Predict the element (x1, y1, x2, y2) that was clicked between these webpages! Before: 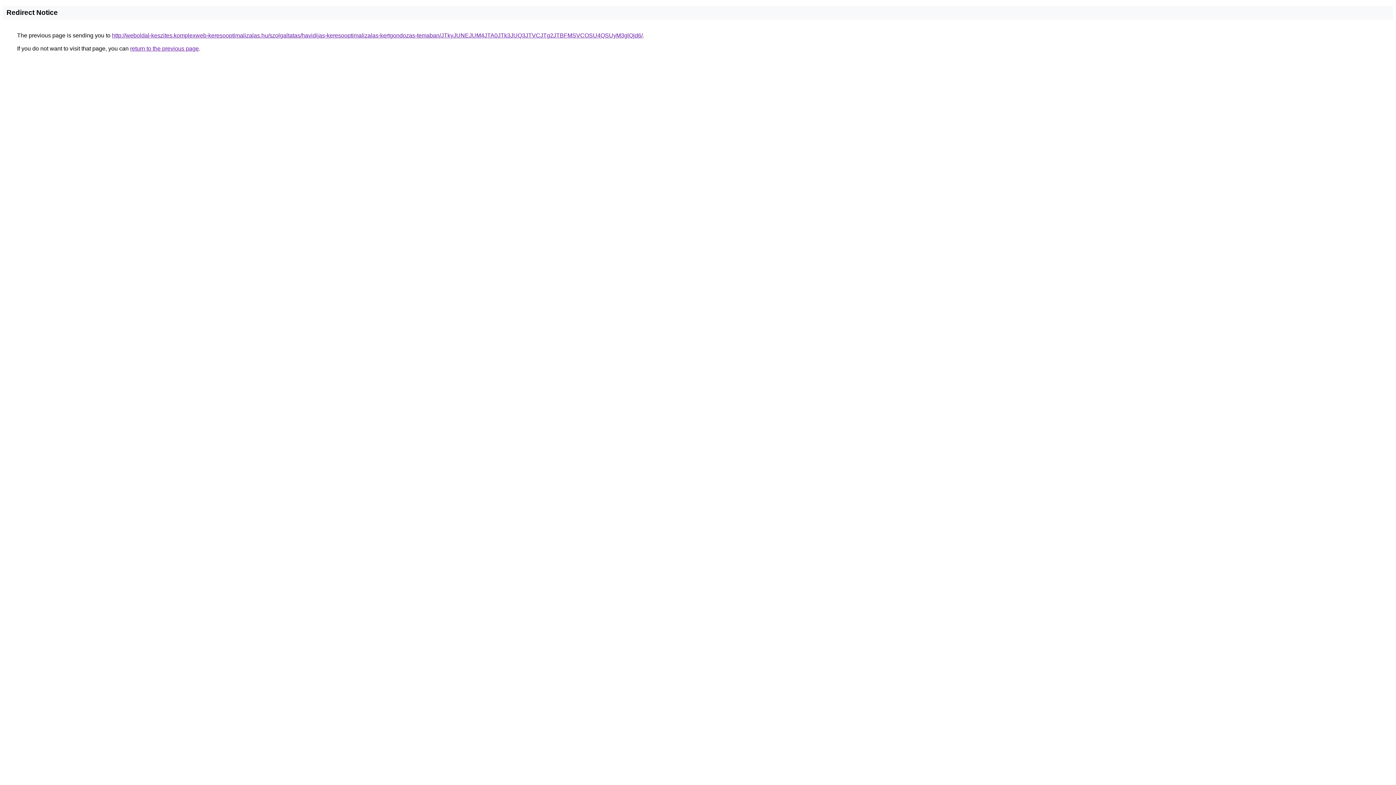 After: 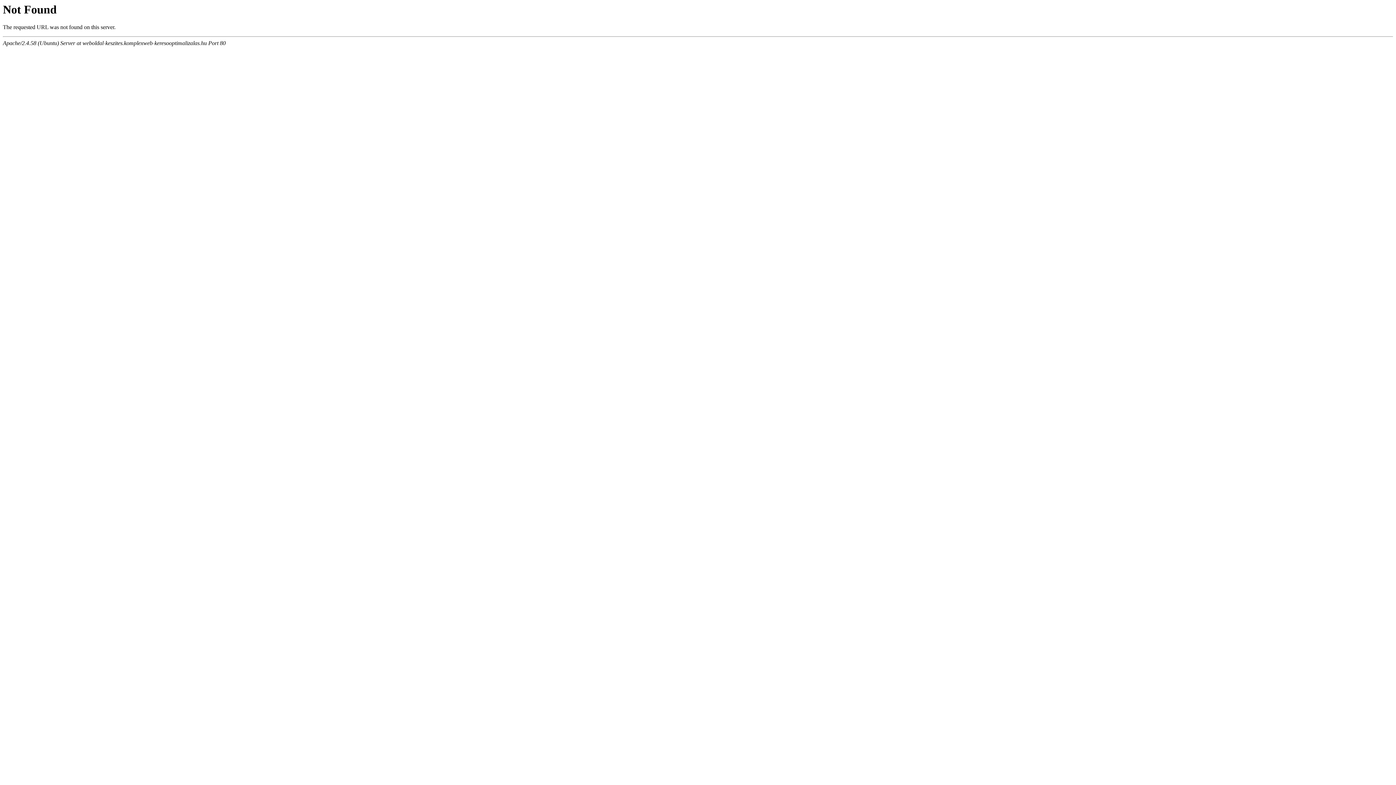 Action: label: http://weboldal-keszites.komplexweb-keresooptimalizalas.hu/szolgaltatas/havidijas-keresooptimalizalas-kertgondozas-temaban/JTkyJUNEJUM4JTA0JTk3JUQ3JTVCJTg2JTBFMSVCOSU4QSUyM3glQjd6/ bbox: (112, 32, 642, 38)